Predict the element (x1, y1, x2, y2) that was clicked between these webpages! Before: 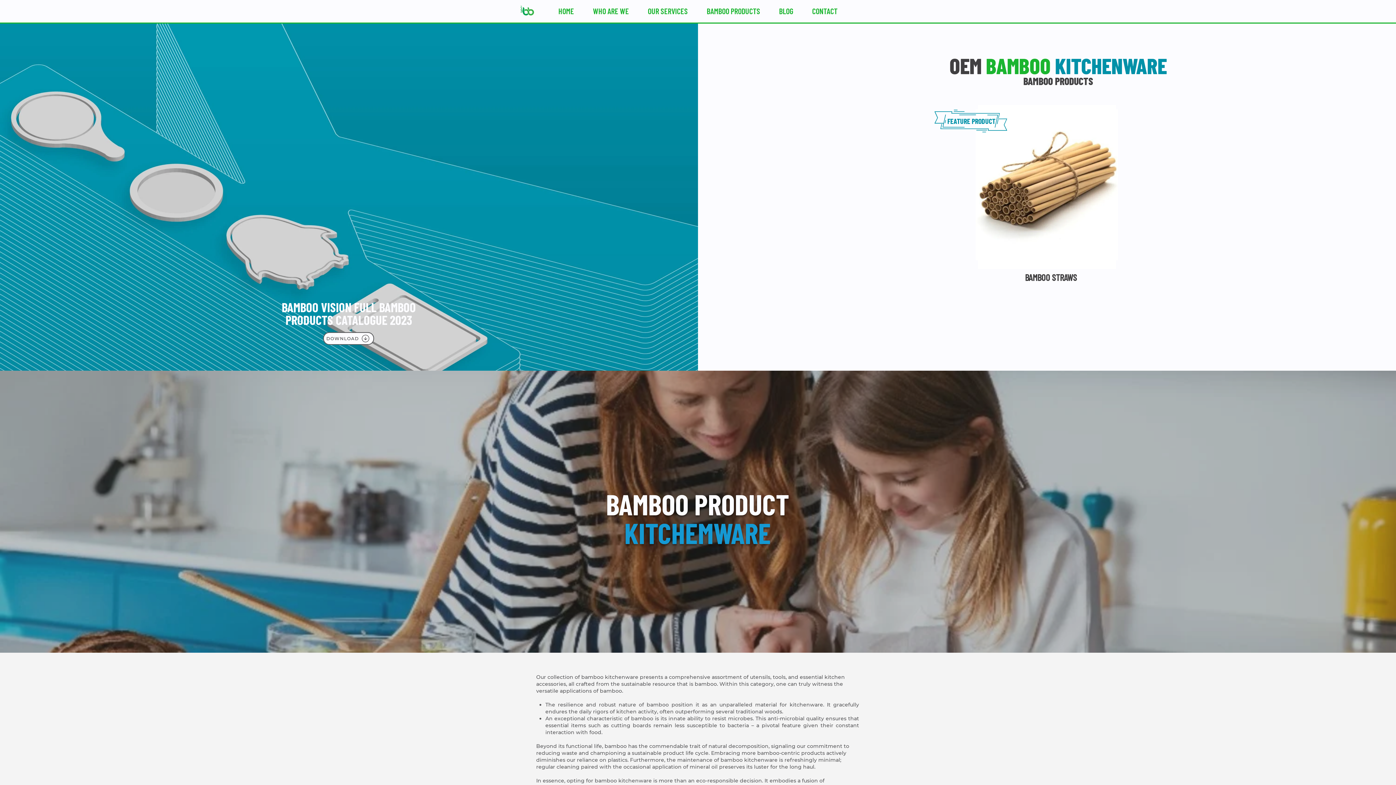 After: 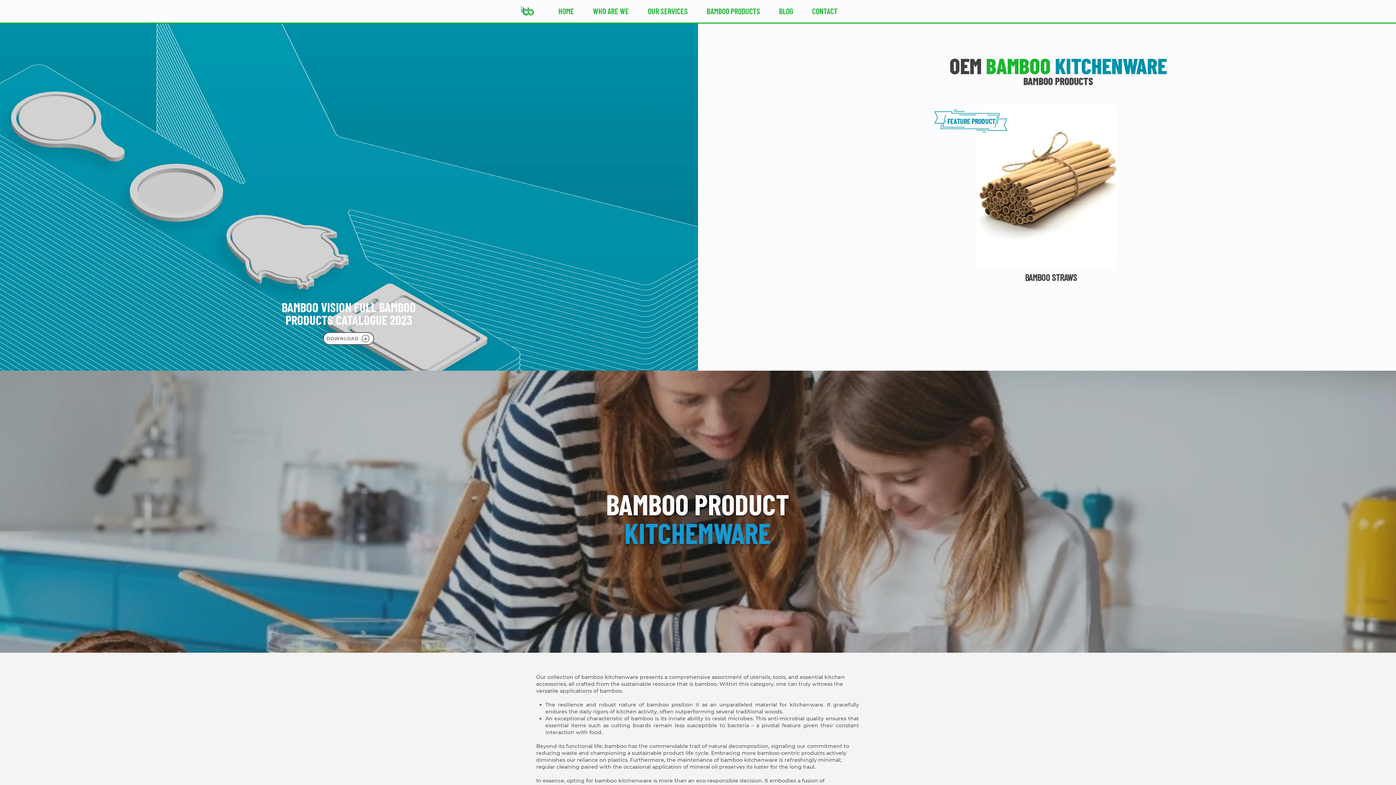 Action: label: OUR SERVICES bbox: (638, 6, 697, 15)